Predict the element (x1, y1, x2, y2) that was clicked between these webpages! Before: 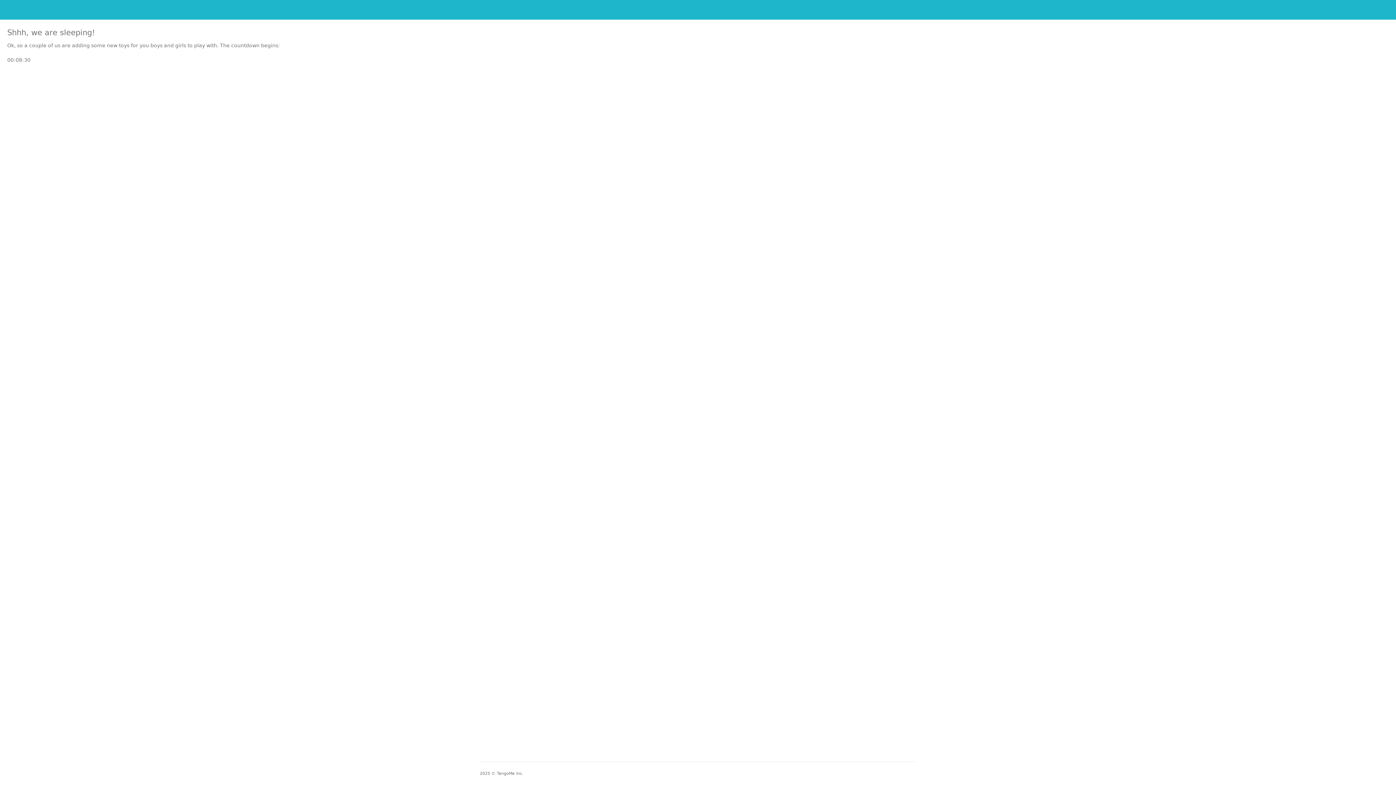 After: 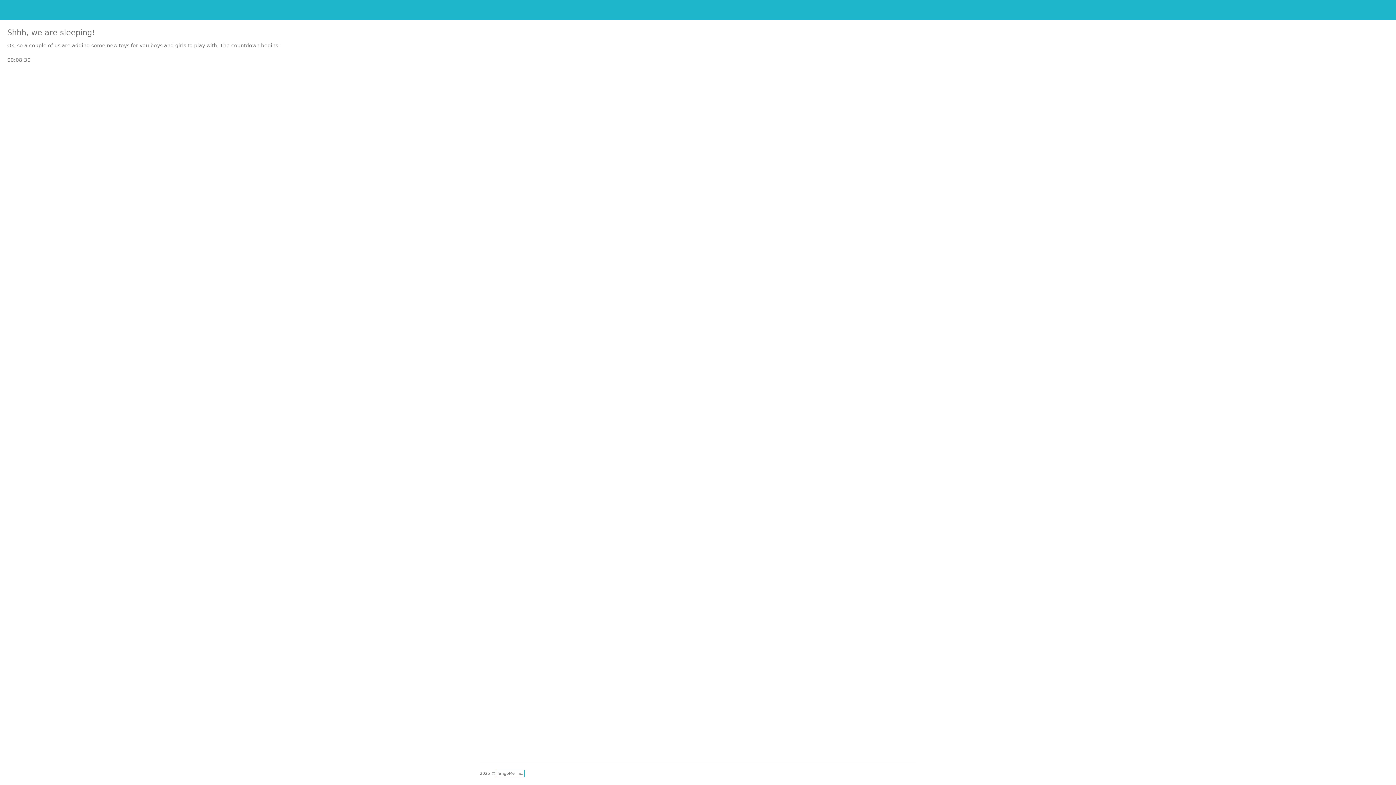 Action: bbox: (497, 771, 523, 776) label: TangoMe Inc.